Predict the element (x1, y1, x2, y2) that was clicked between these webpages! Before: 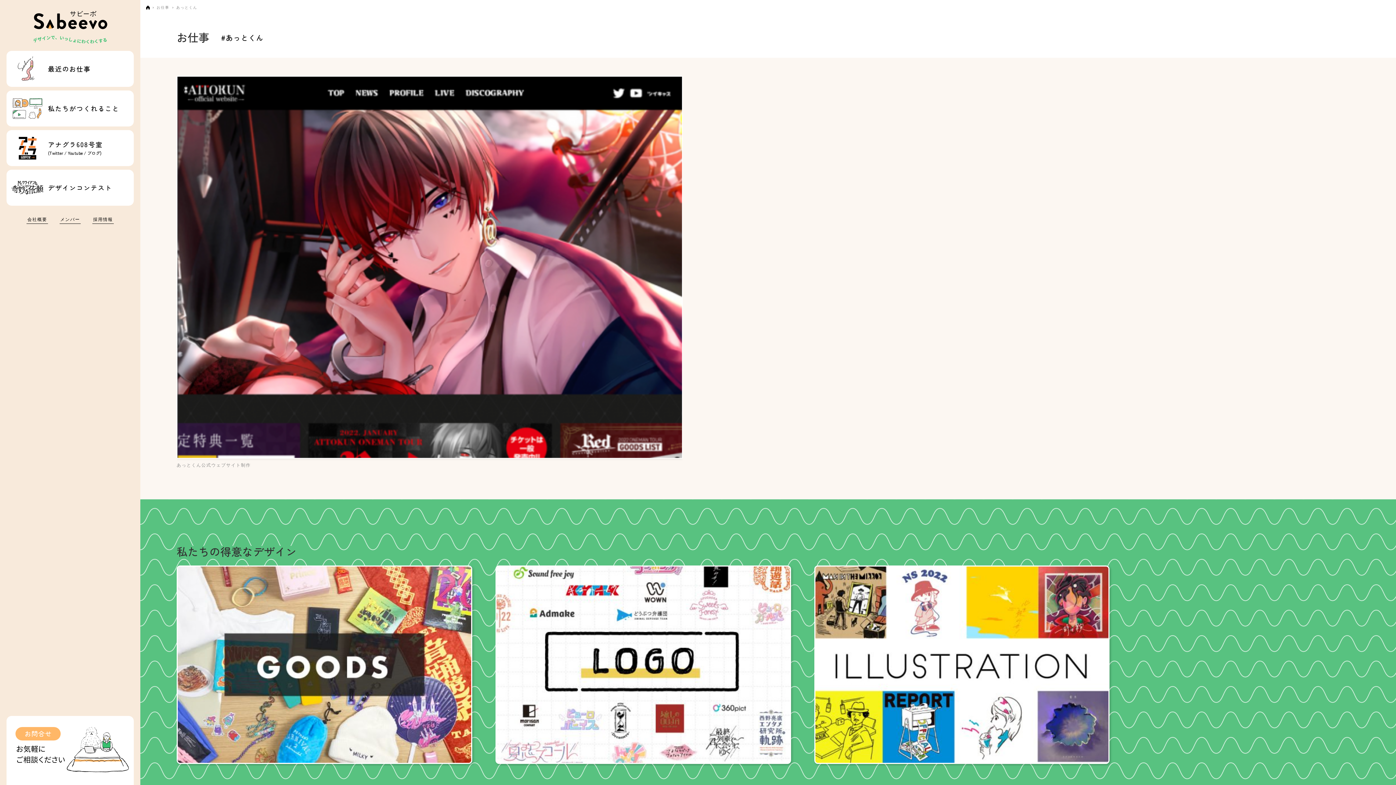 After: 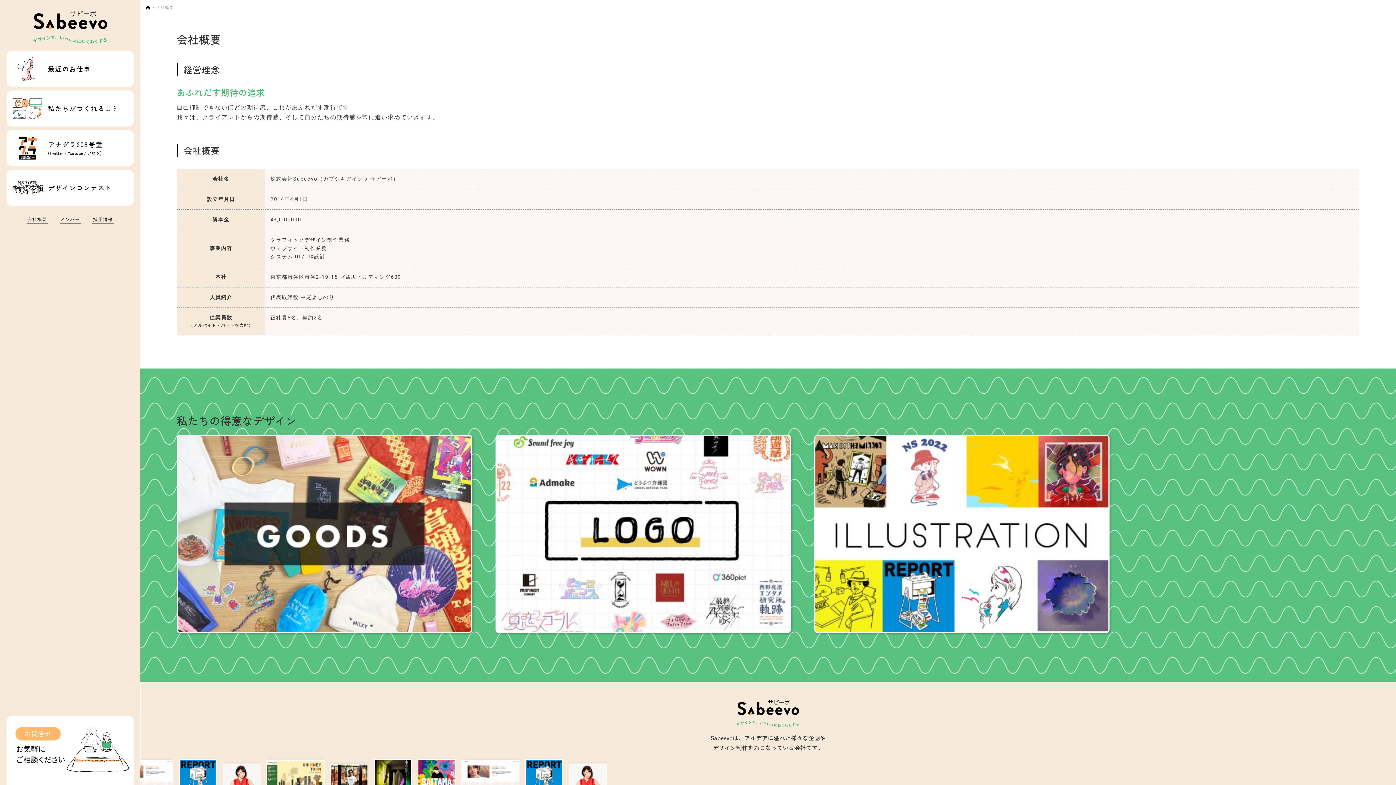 Action: bbox: (26, 216, 47, 223) label: 会社概要